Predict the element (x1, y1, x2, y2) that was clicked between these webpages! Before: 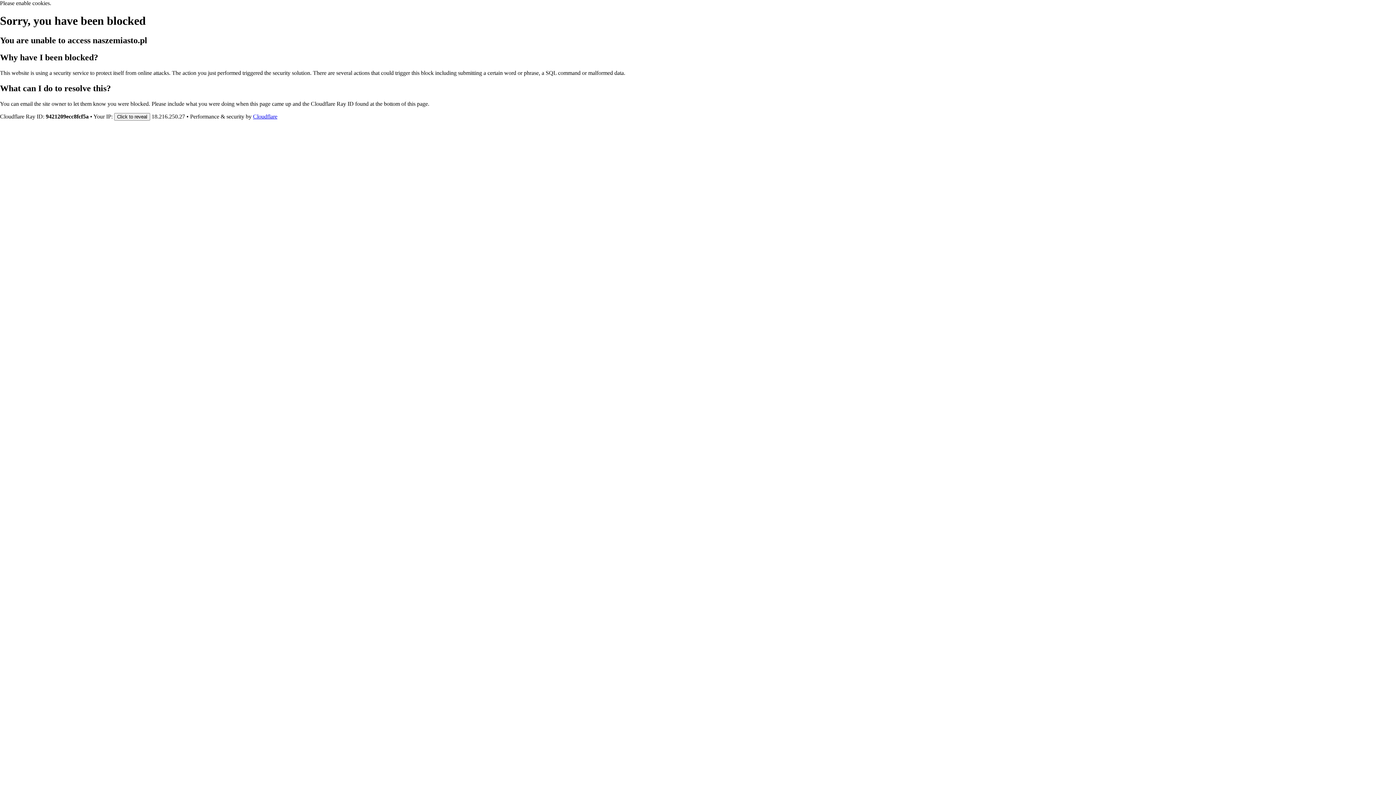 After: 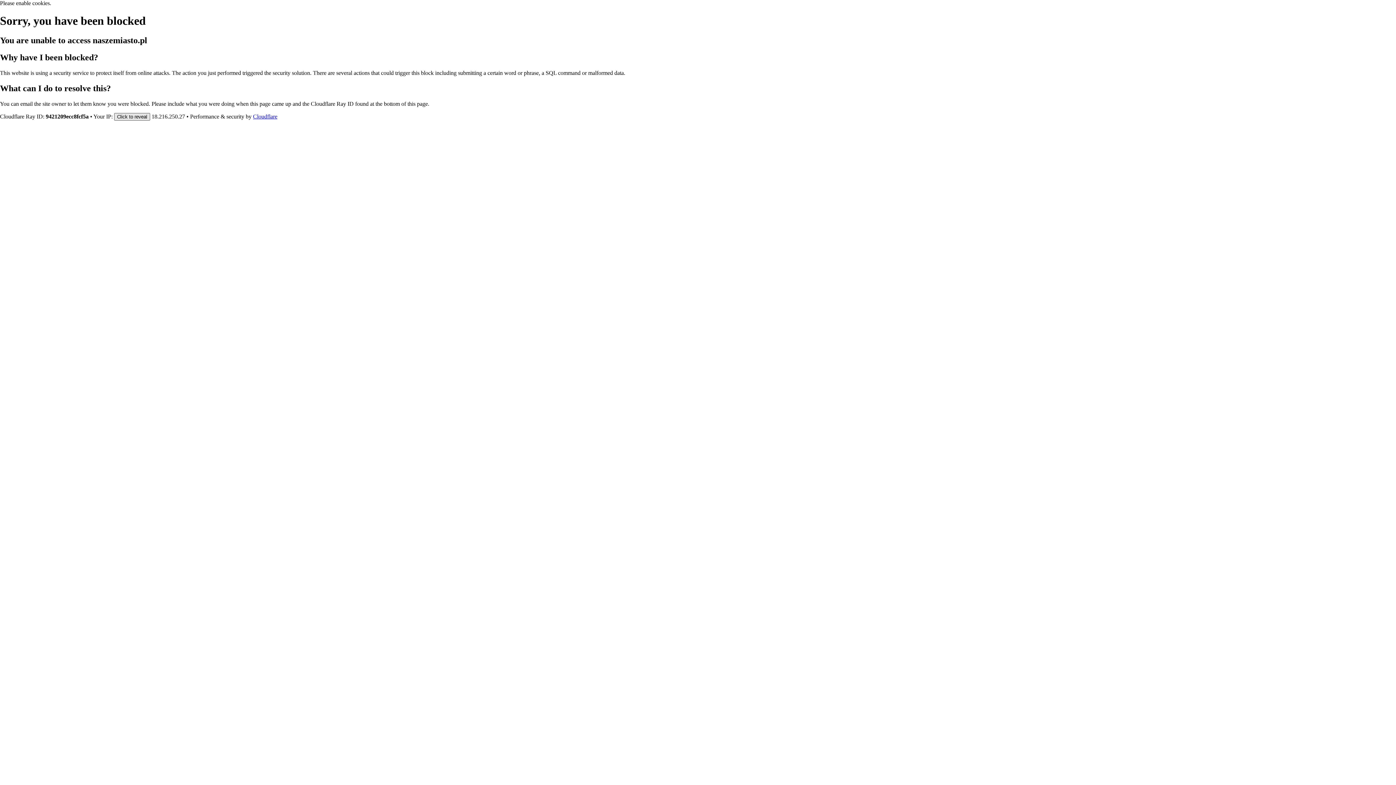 Action: bbox: (114, 112, 150, 120) label: Click to reveal